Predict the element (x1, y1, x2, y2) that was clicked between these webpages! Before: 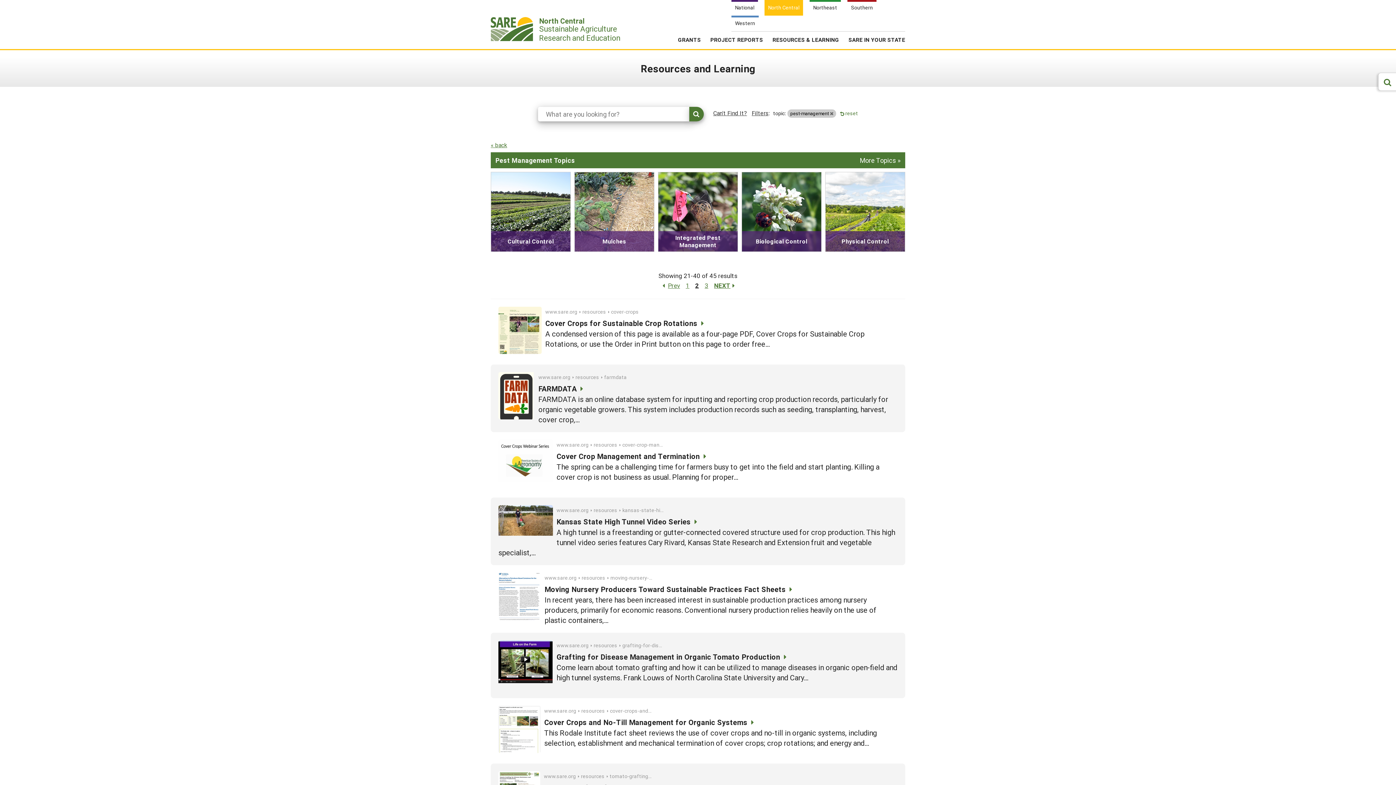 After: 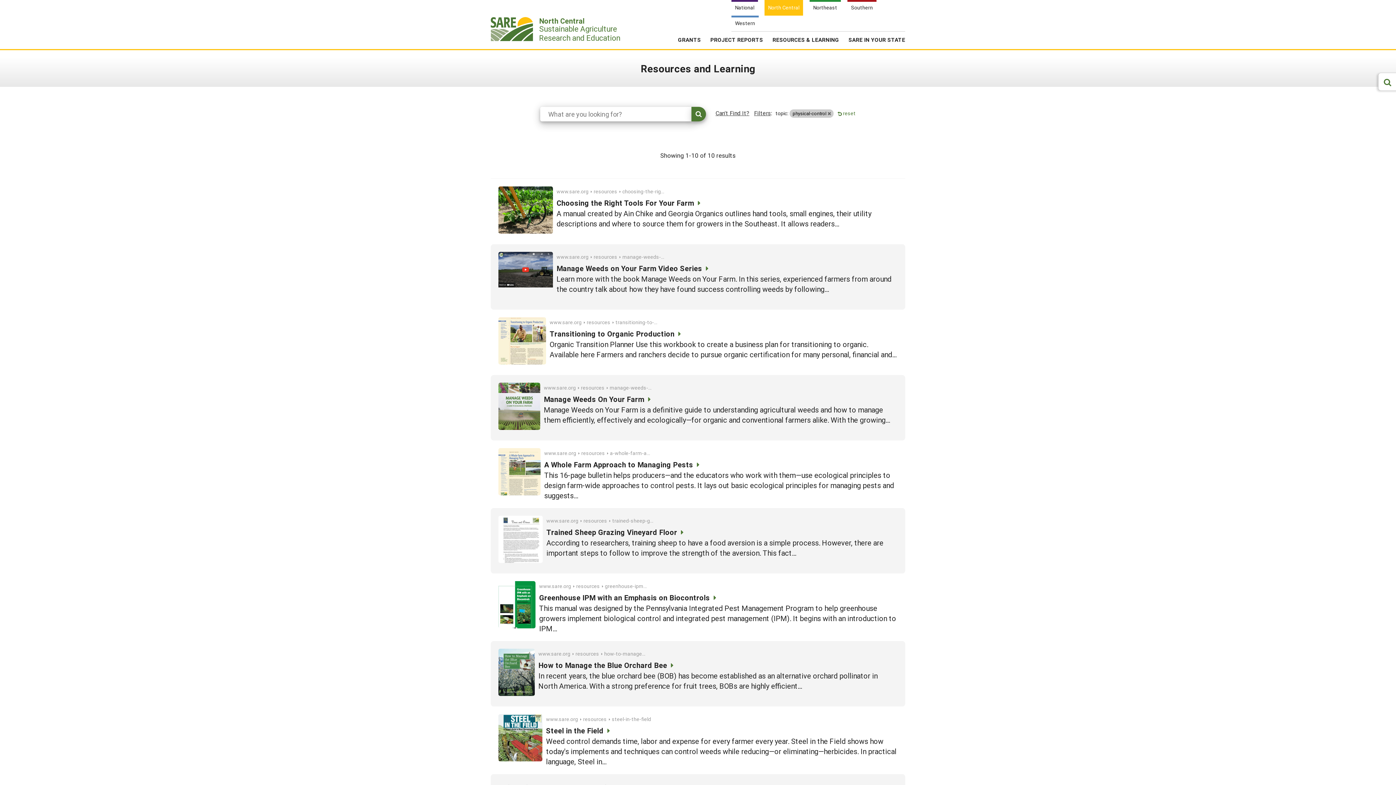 Action: bbox: (825, 172, 905, 251) label: Physical Control